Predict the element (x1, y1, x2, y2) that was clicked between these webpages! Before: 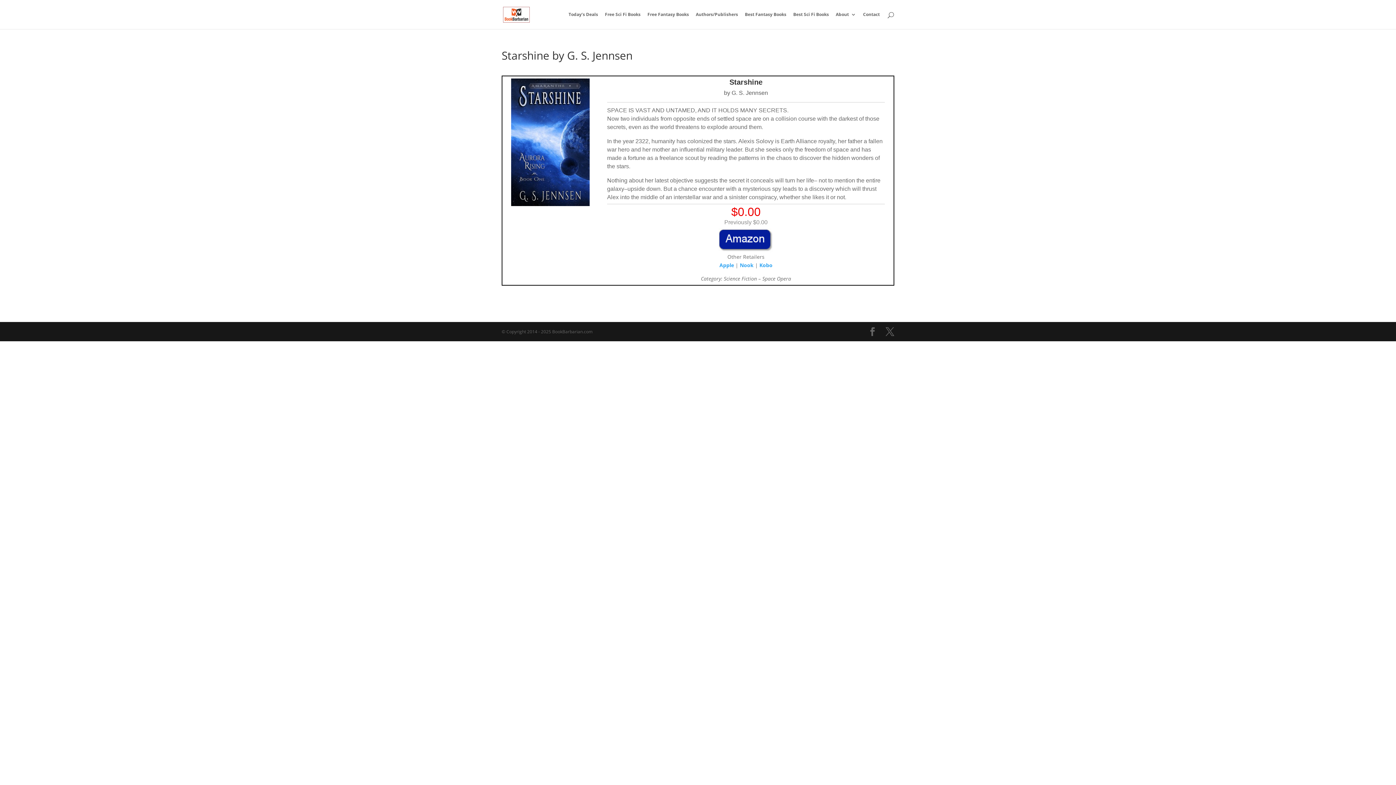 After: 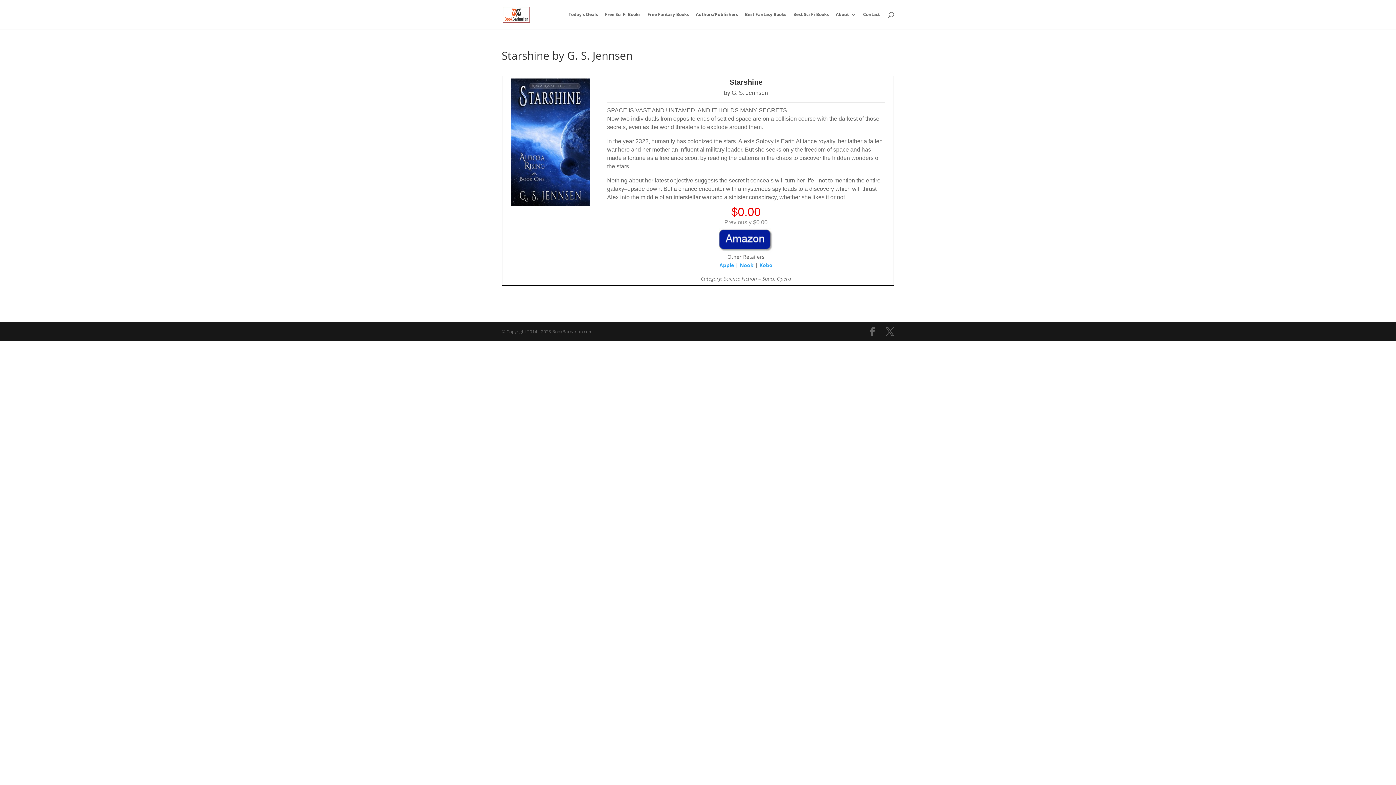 Action: bbox: (759, 261, 772, 268) label: Kobo